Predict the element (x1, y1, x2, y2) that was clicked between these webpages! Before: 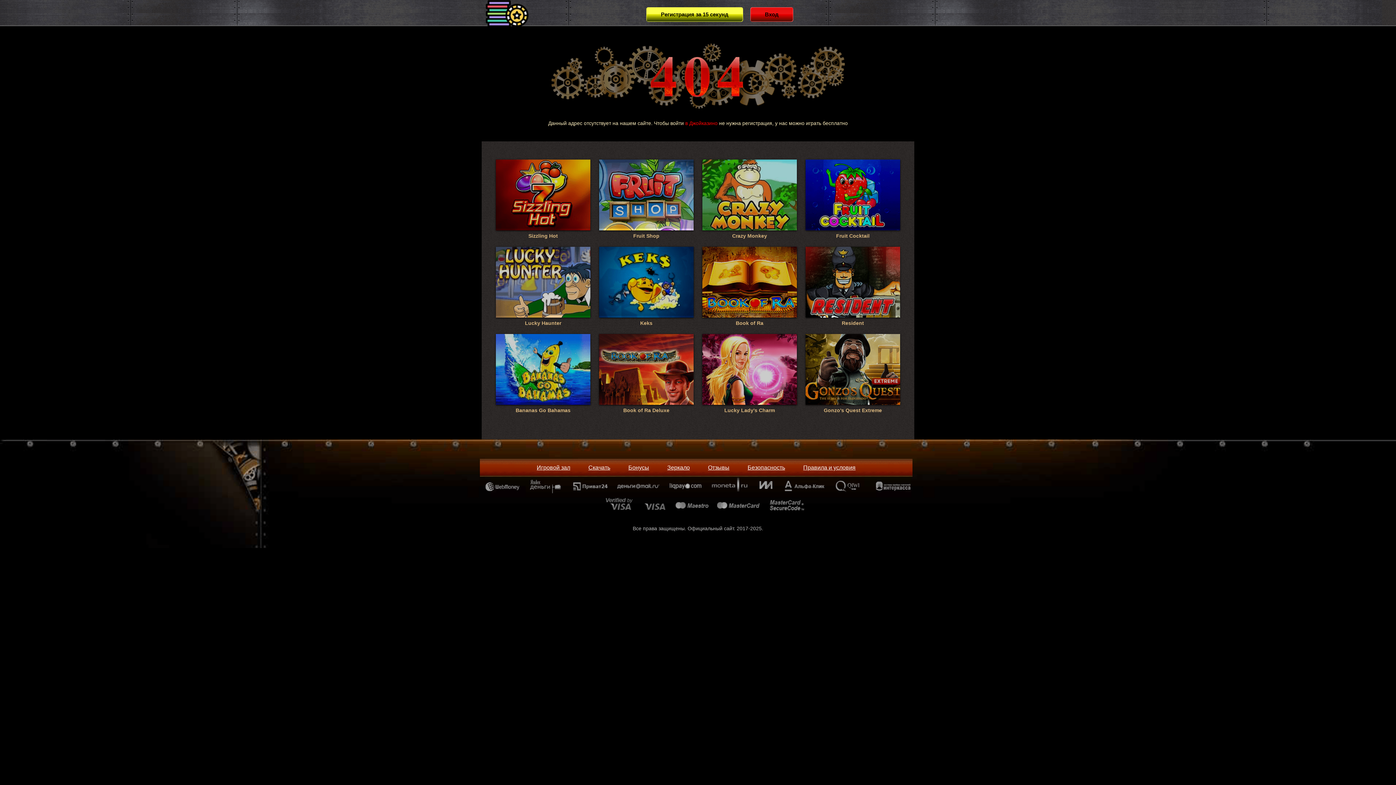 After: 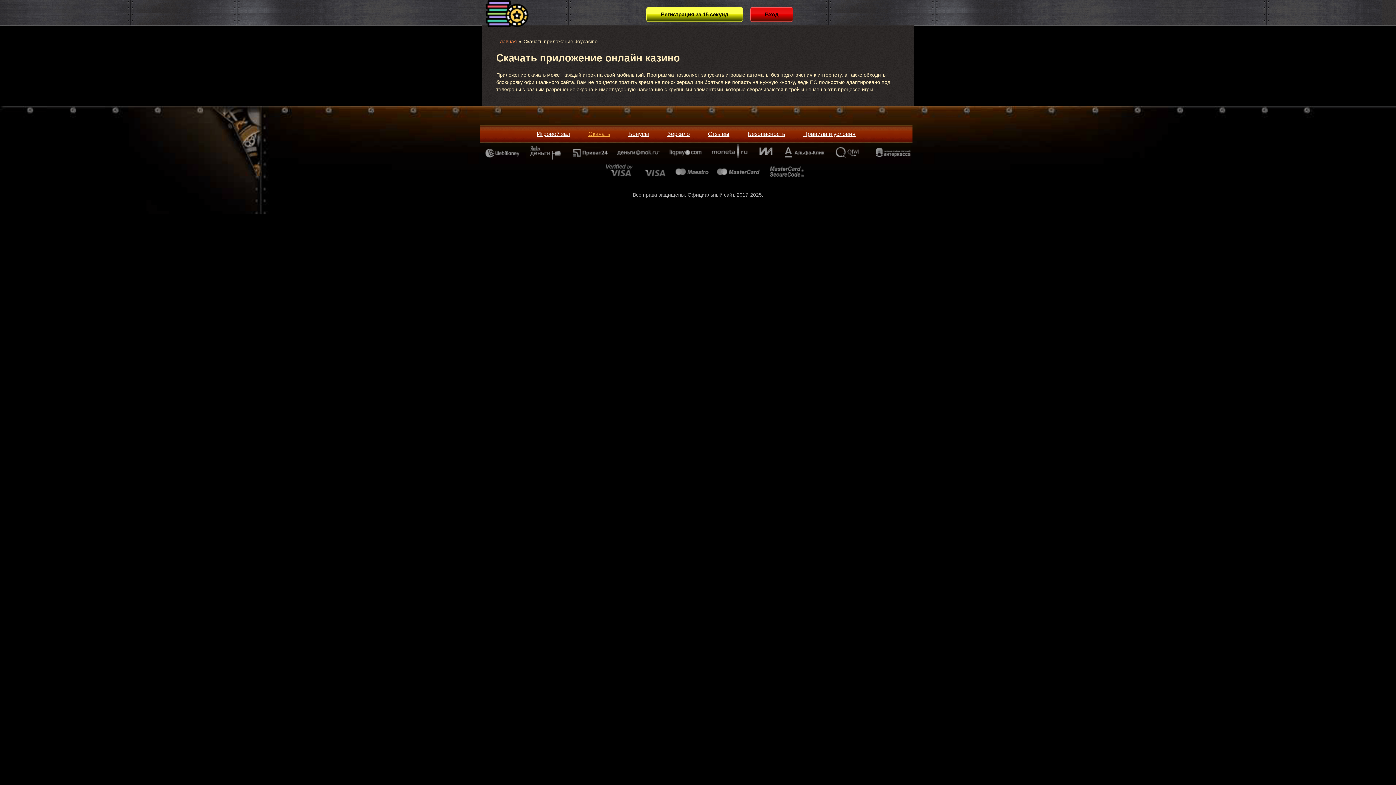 Action: bbox: (588, 464, 610, 470) label: Скачать